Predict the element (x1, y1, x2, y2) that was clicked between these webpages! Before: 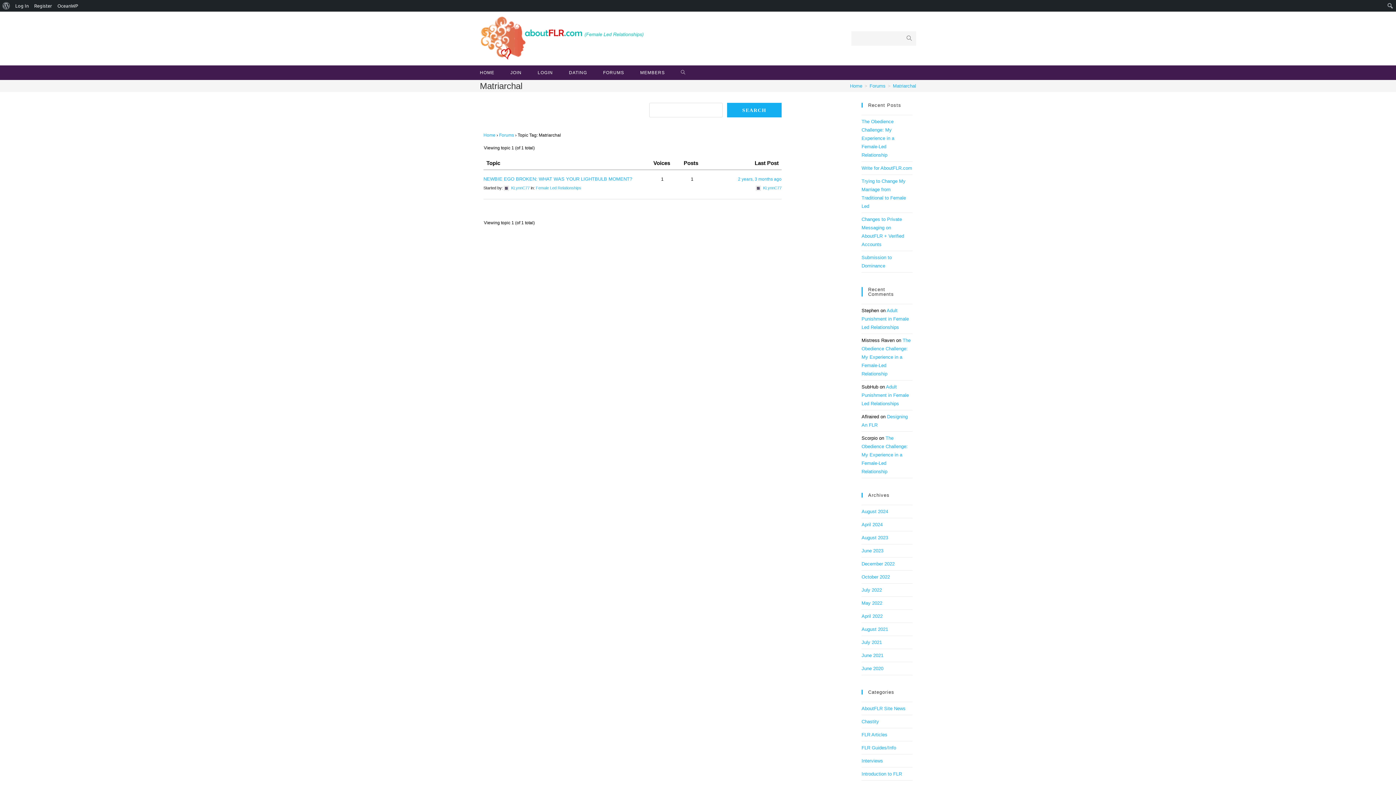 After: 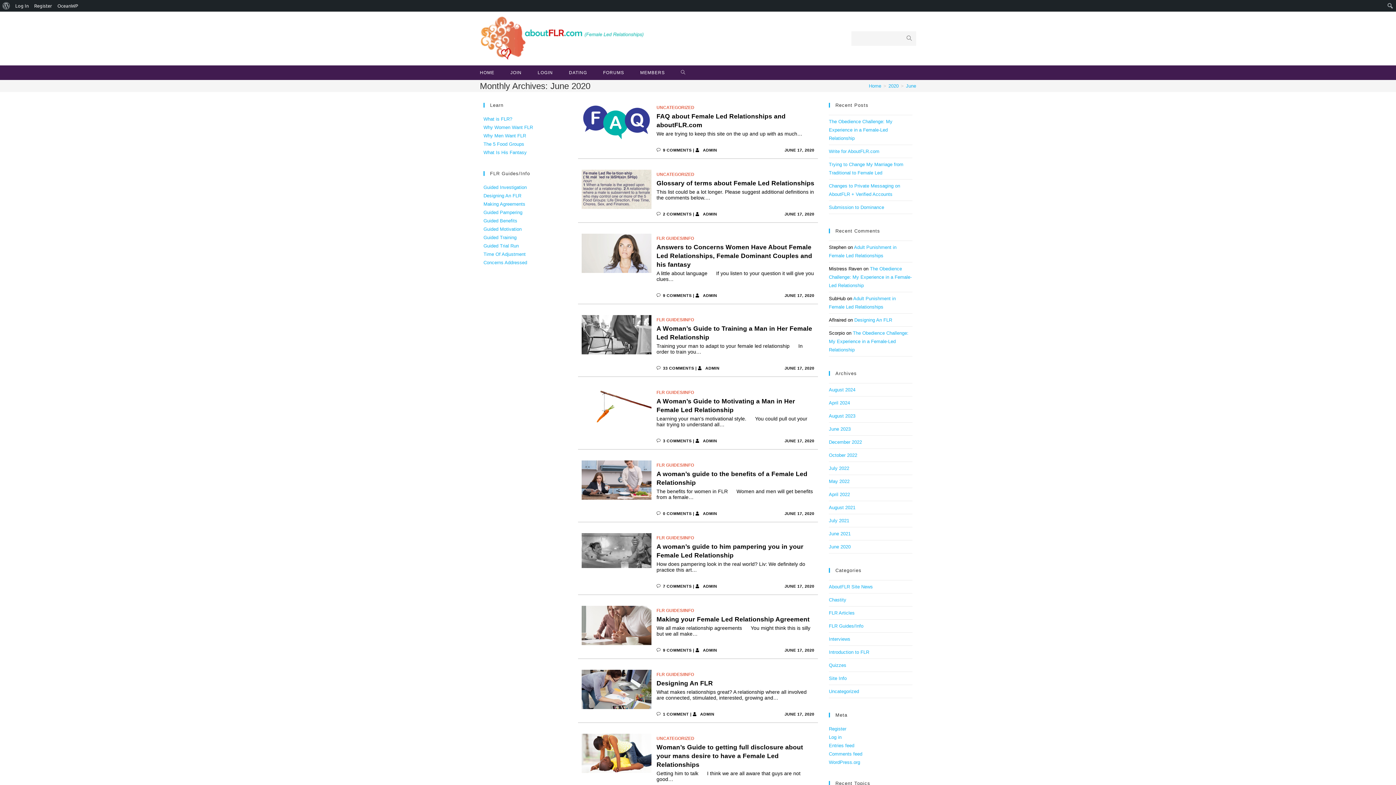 Action: bbox: (861, 666, 883, 671) label: June 2020